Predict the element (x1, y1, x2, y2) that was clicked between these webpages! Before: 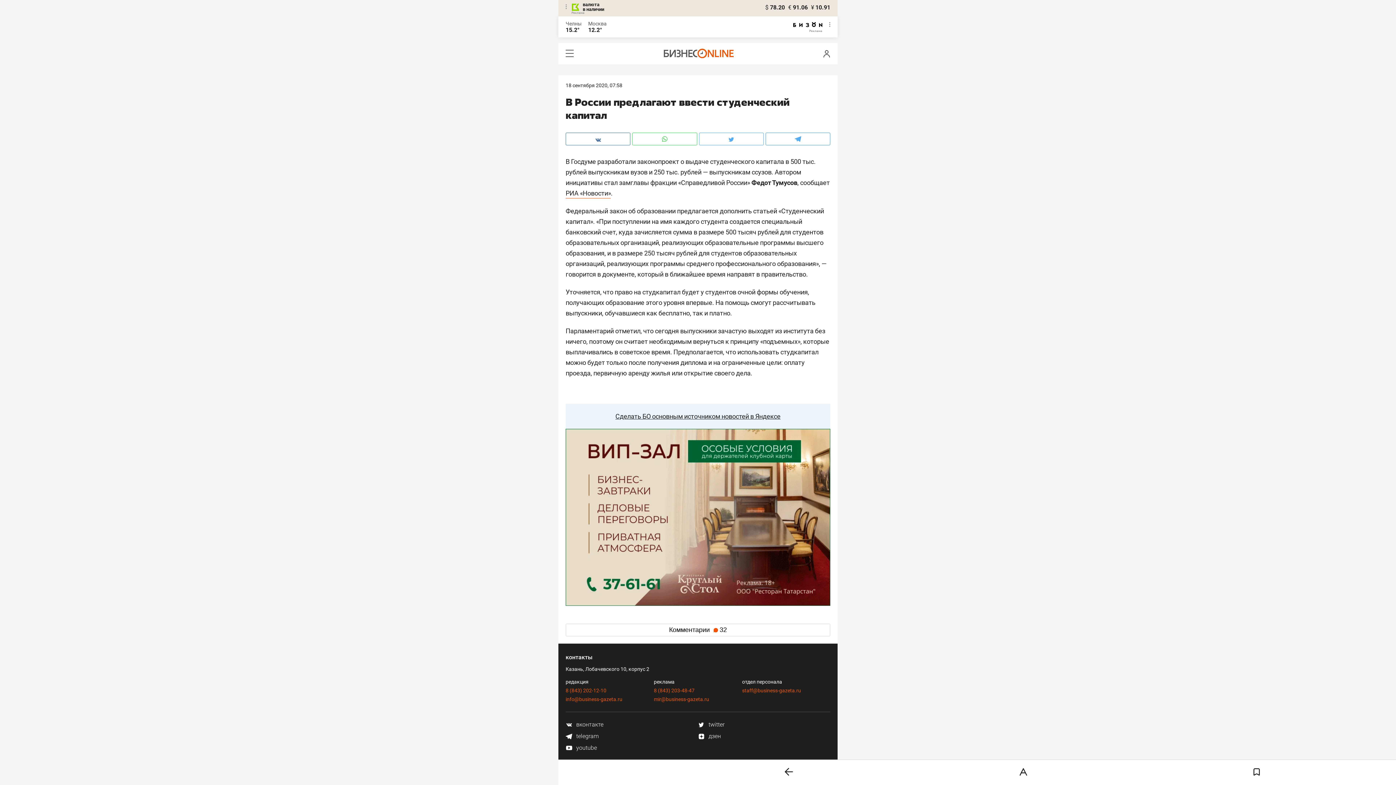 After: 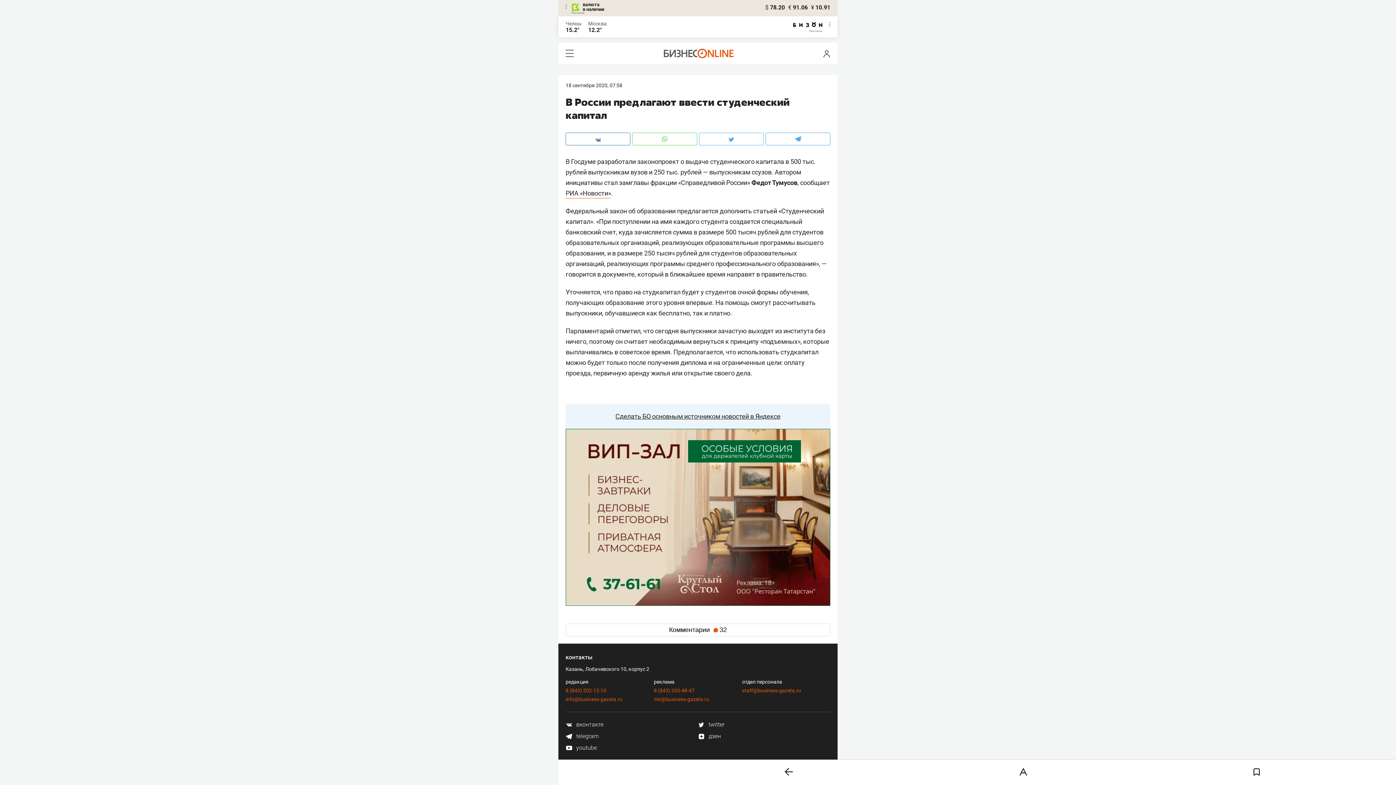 Action: label:  twitter bbox: (698, 721, 724, 728)